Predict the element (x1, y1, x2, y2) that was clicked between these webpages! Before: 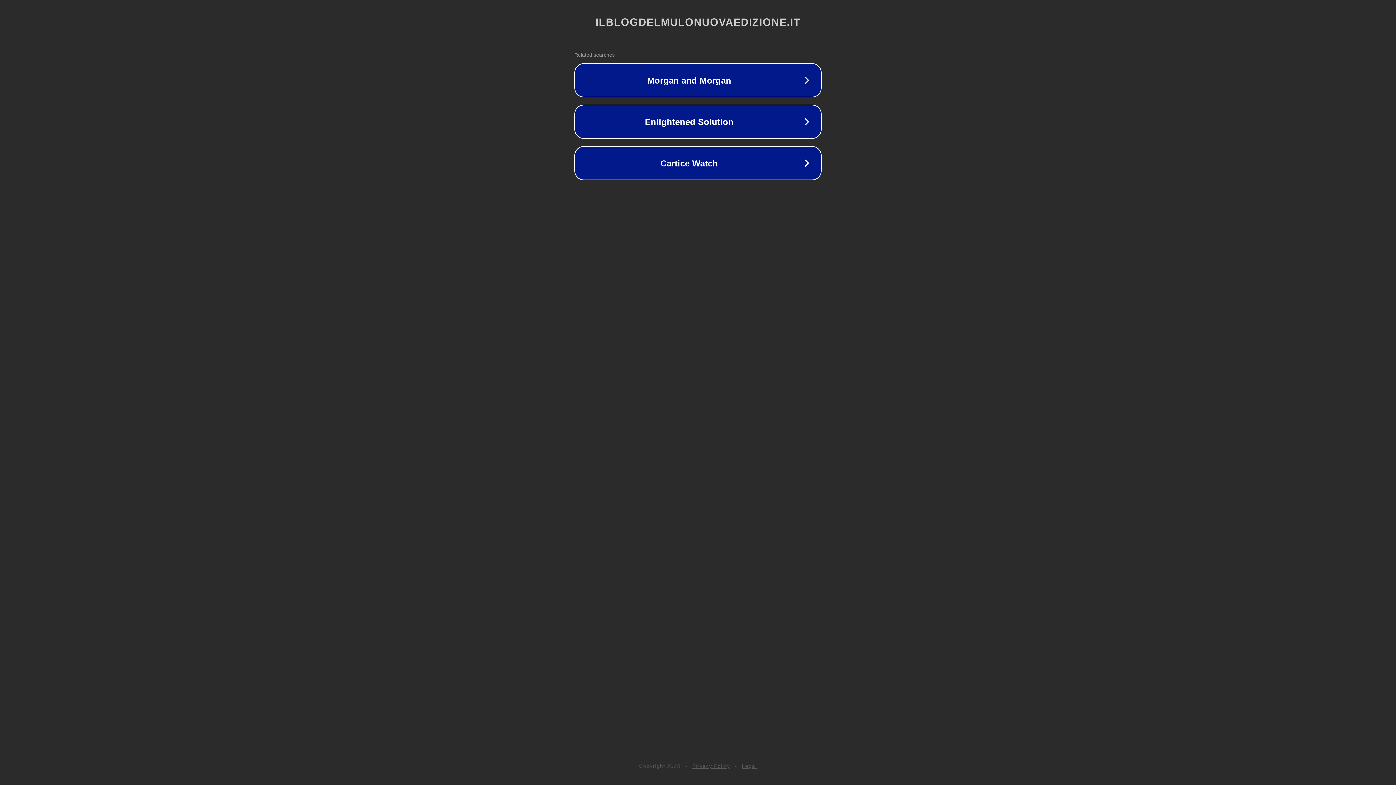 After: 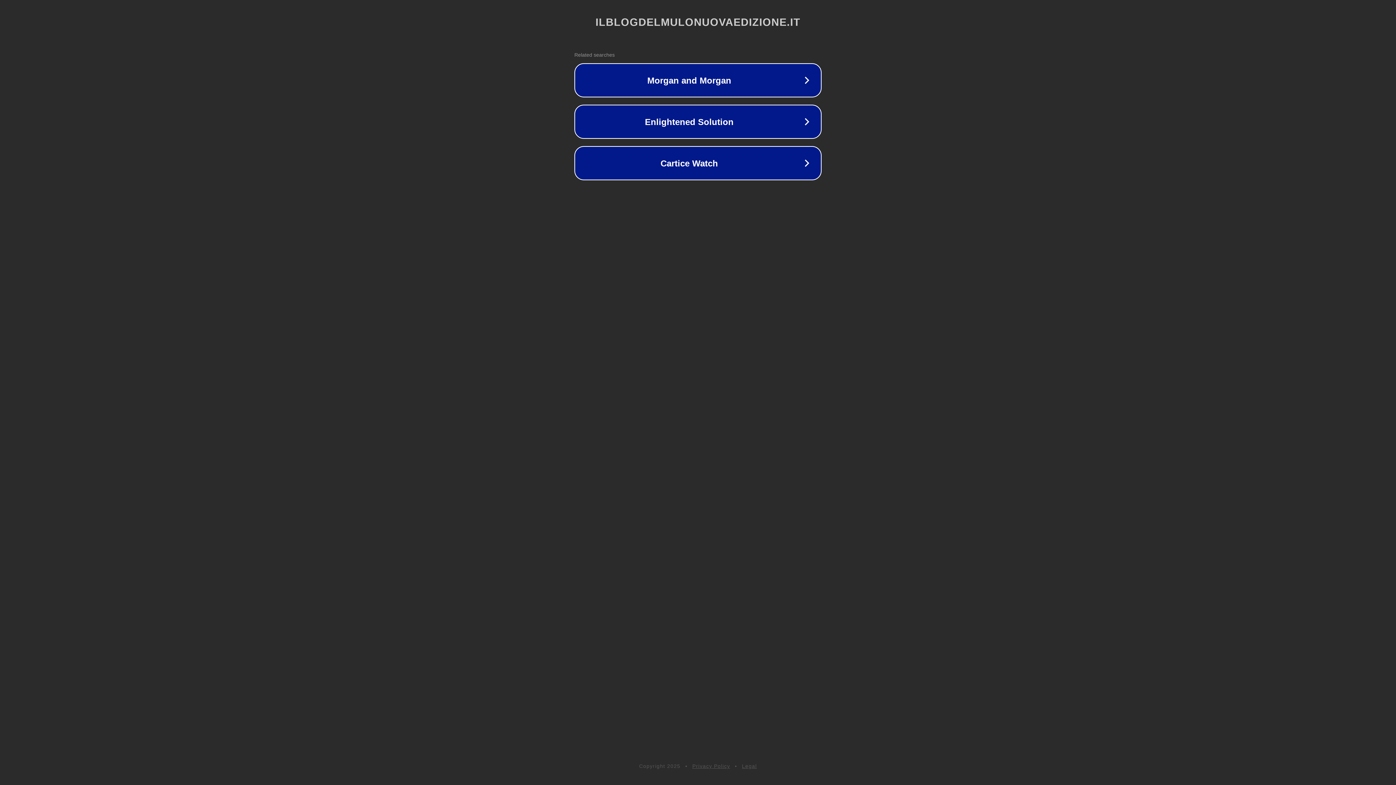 Action: label: Privacy Policy bbox: (692, 763, 730, 769)